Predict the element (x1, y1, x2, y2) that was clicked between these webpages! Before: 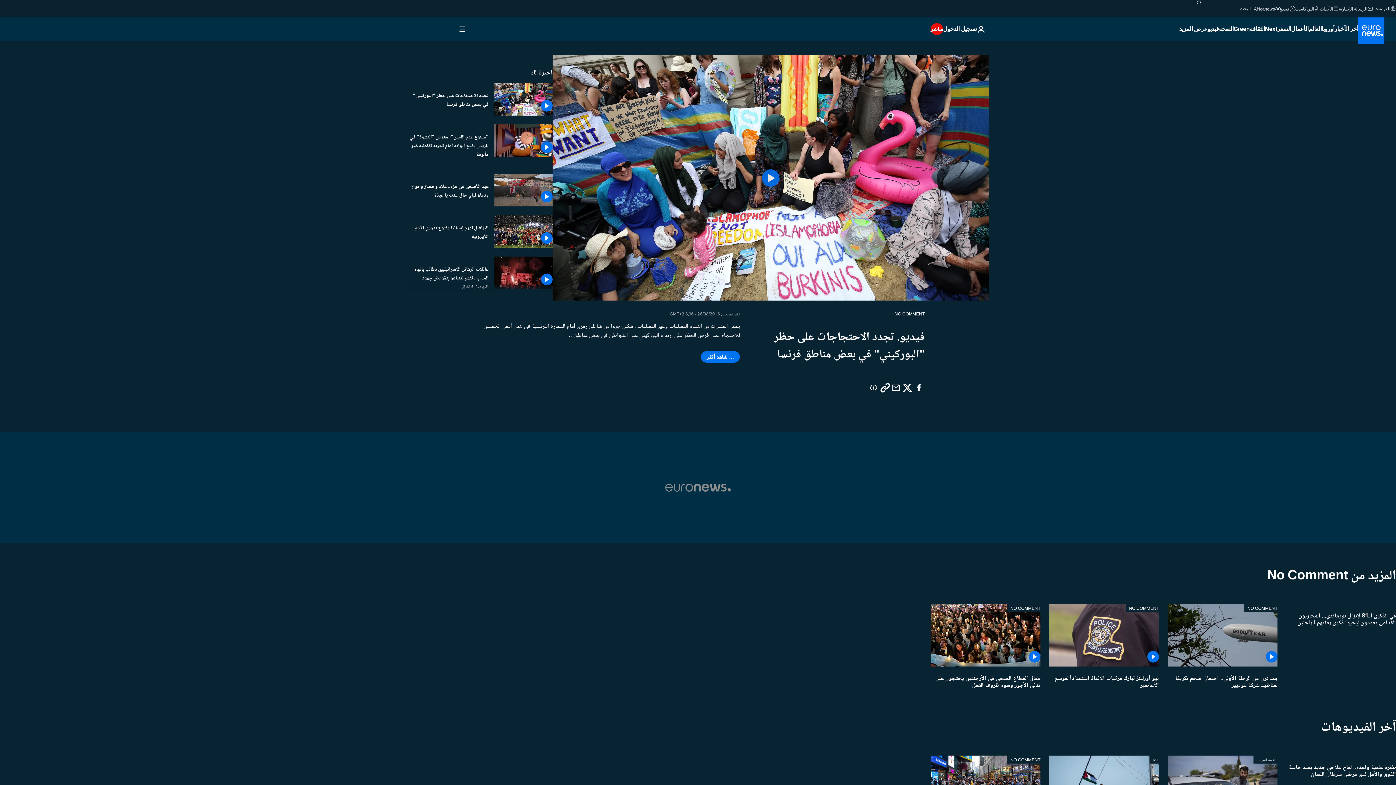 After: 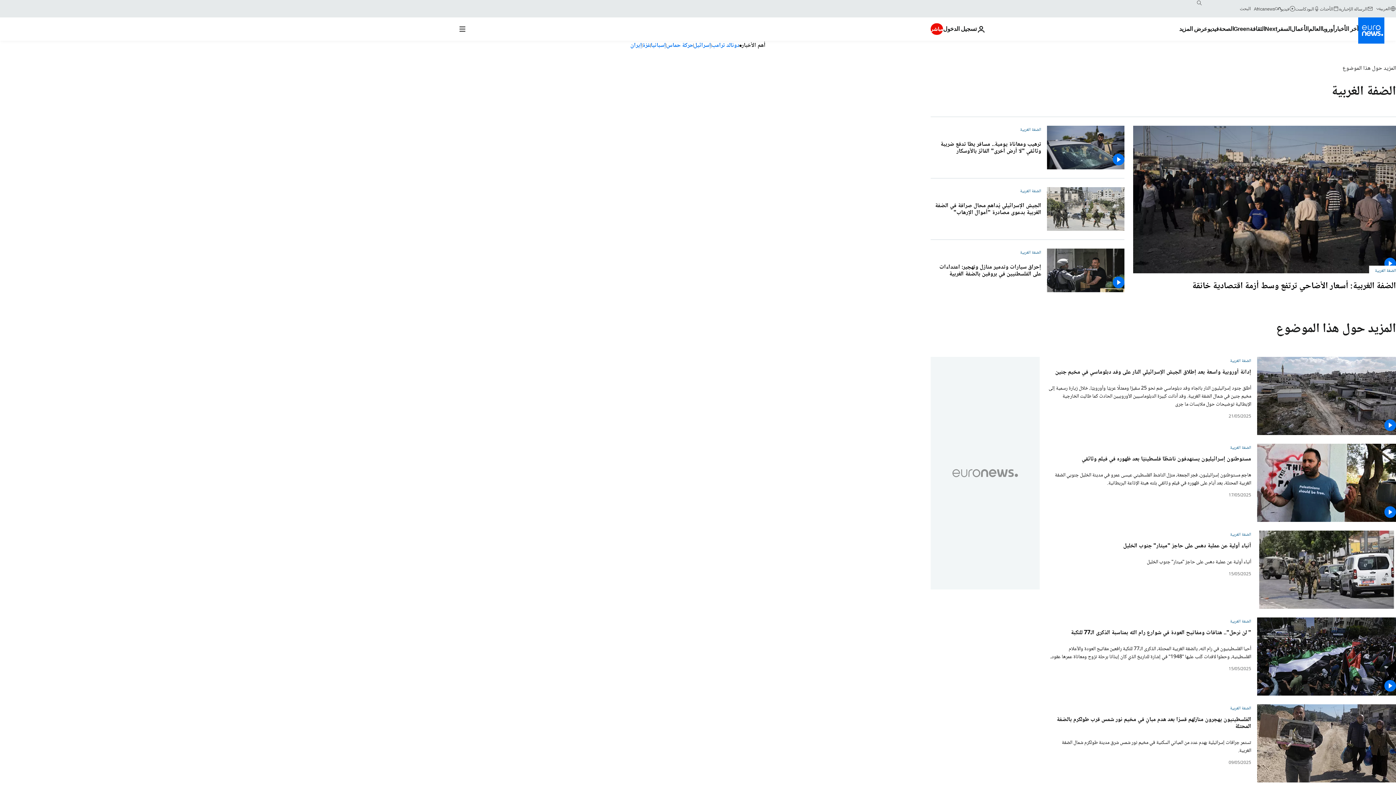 Action: bbox: (1253, 755, 1277, 763) label: الضفة الغربية